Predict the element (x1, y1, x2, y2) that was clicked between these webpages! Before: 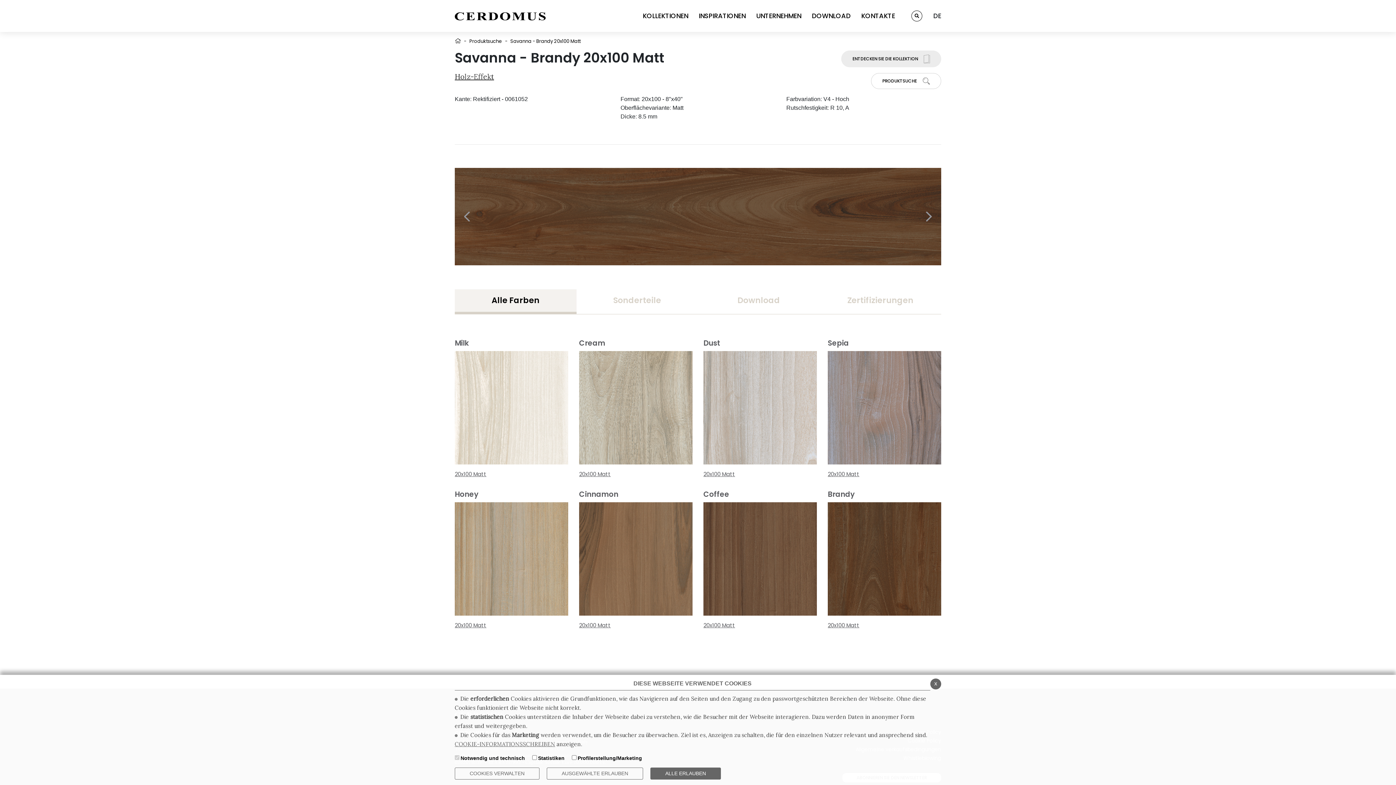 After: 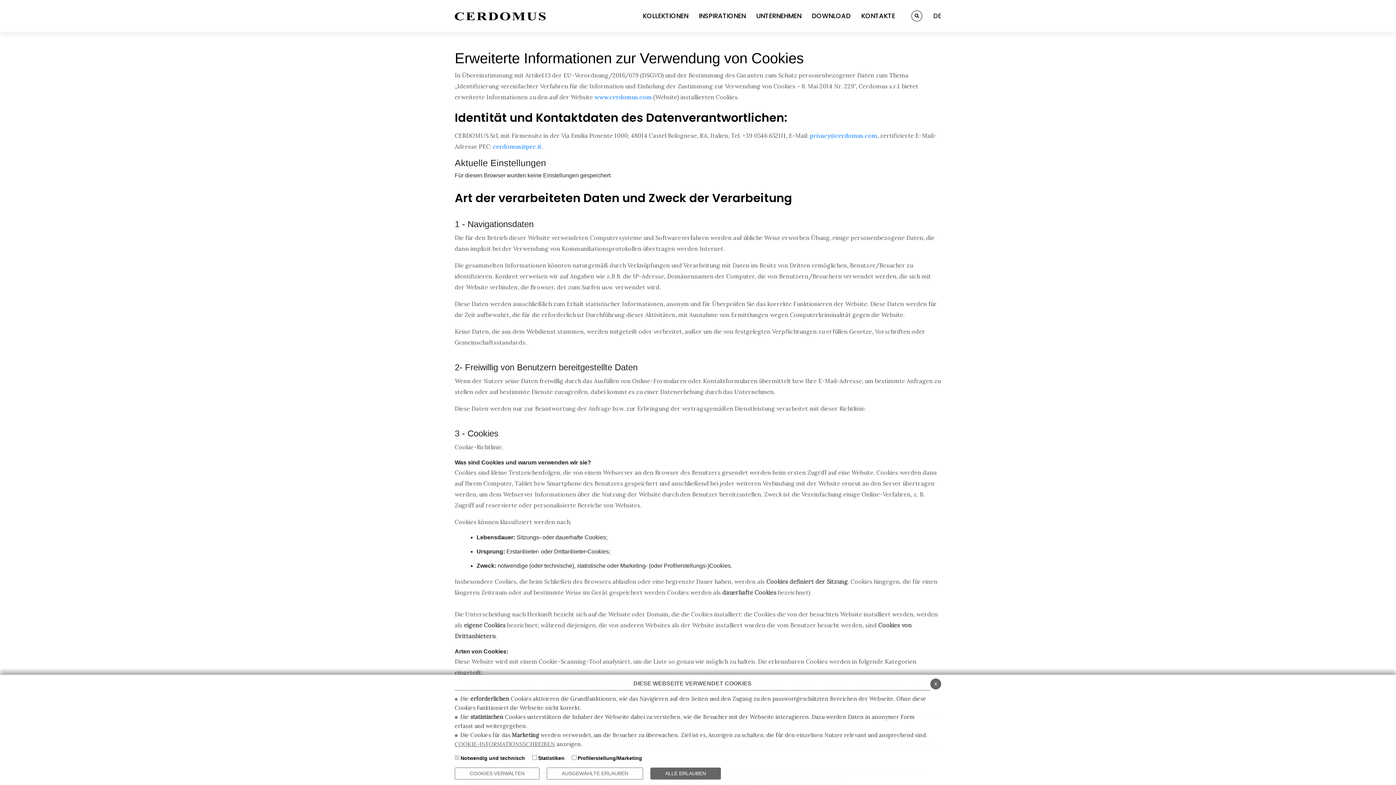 Action: label: COOKIES VERWALTEN bbox: (454, 768, 539, 780)